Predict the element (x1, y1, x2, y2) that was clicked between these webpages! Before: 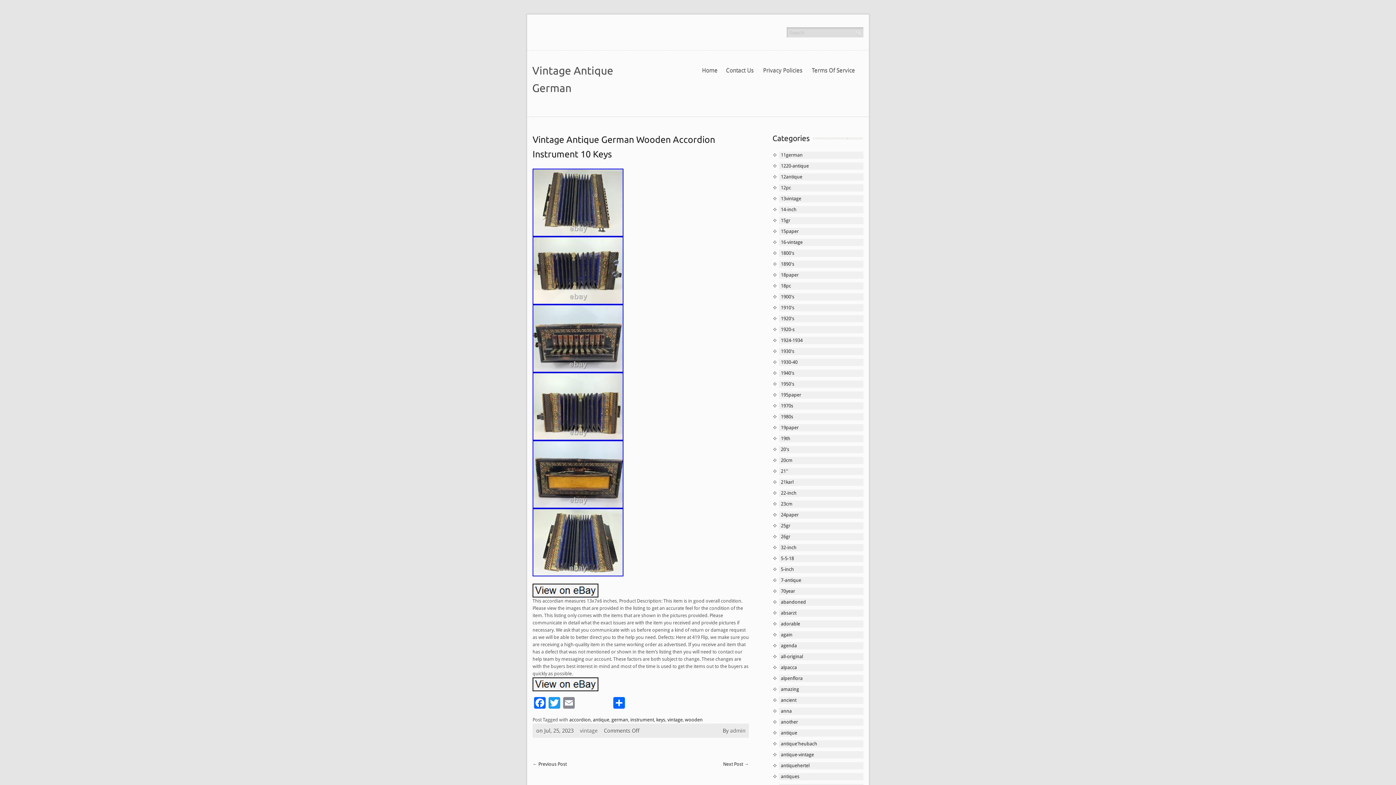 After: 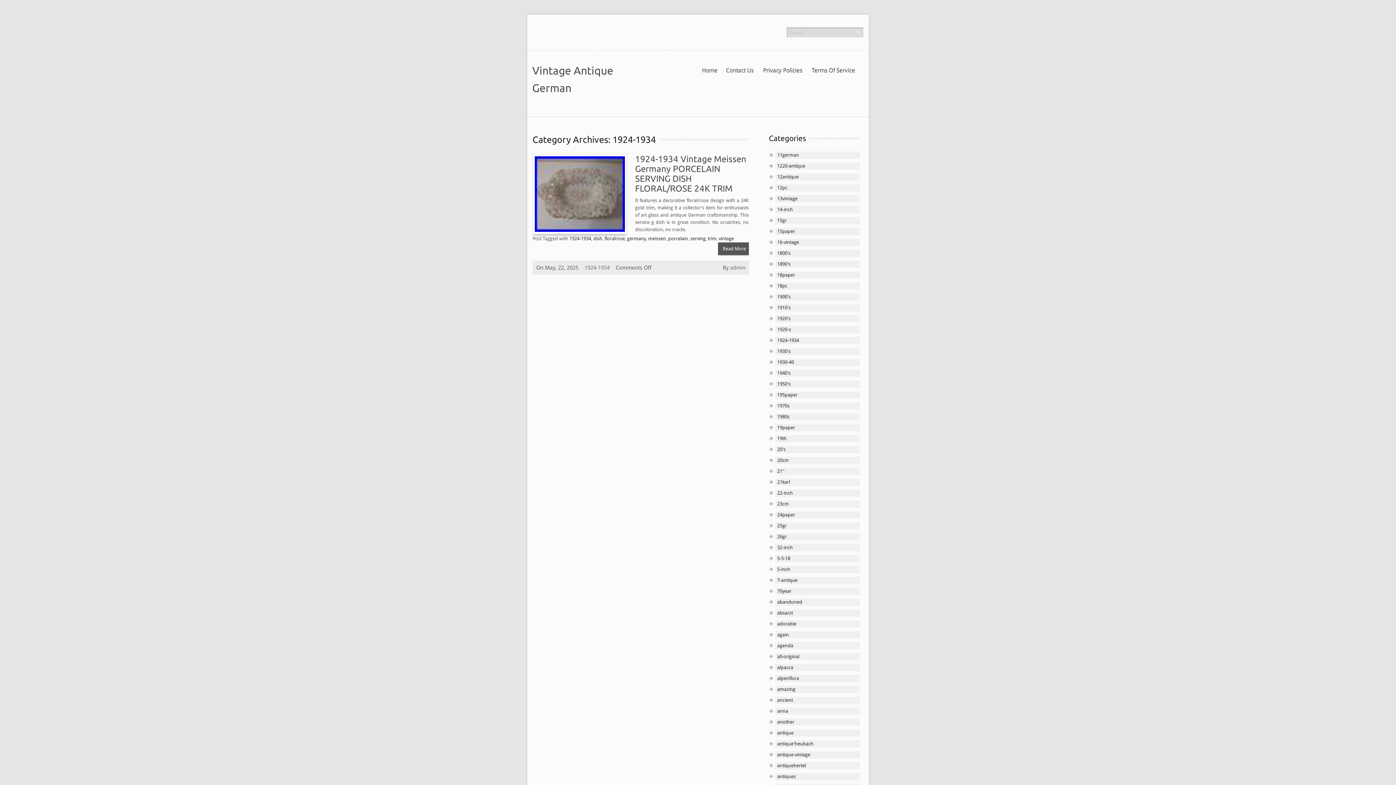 Action: label: 1924-1934 bbox: (780, 336, 804, 343)